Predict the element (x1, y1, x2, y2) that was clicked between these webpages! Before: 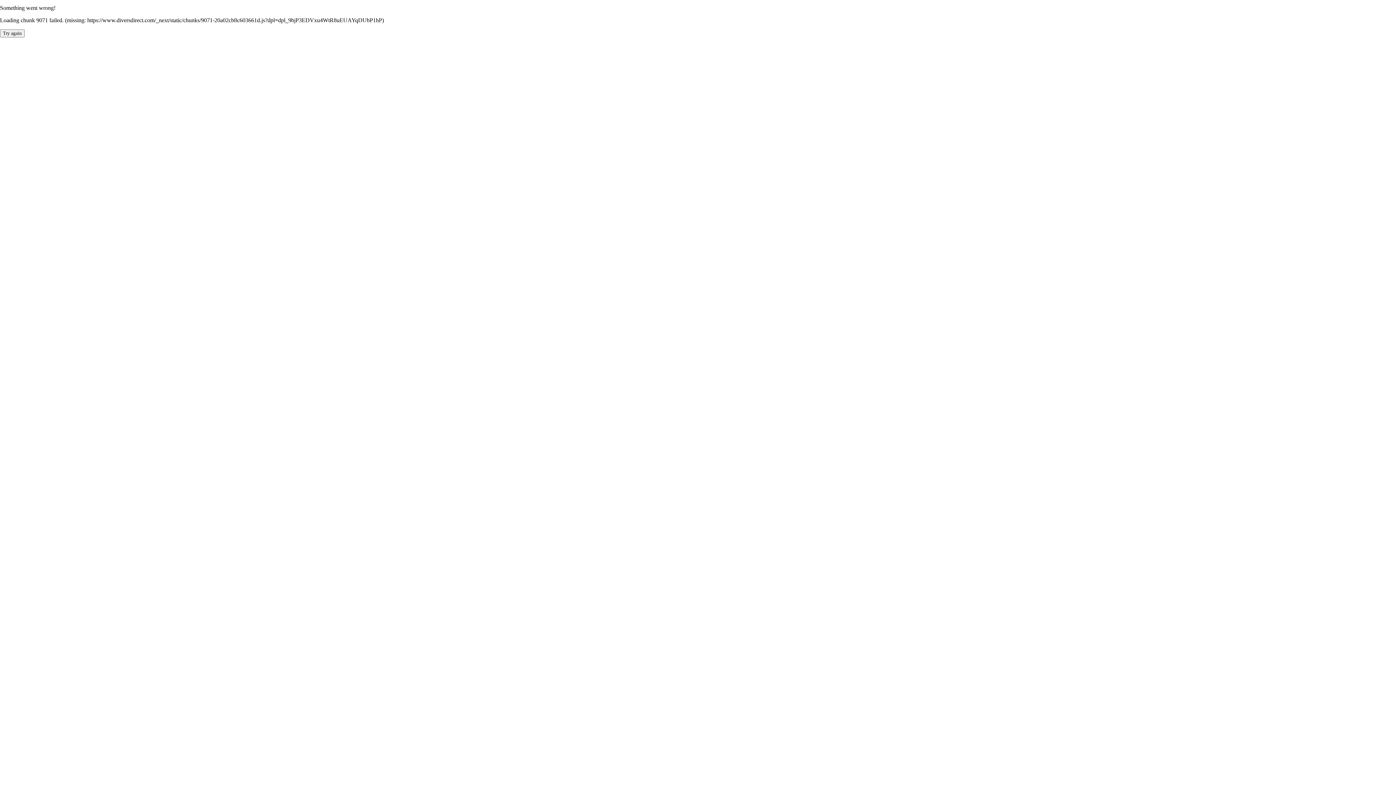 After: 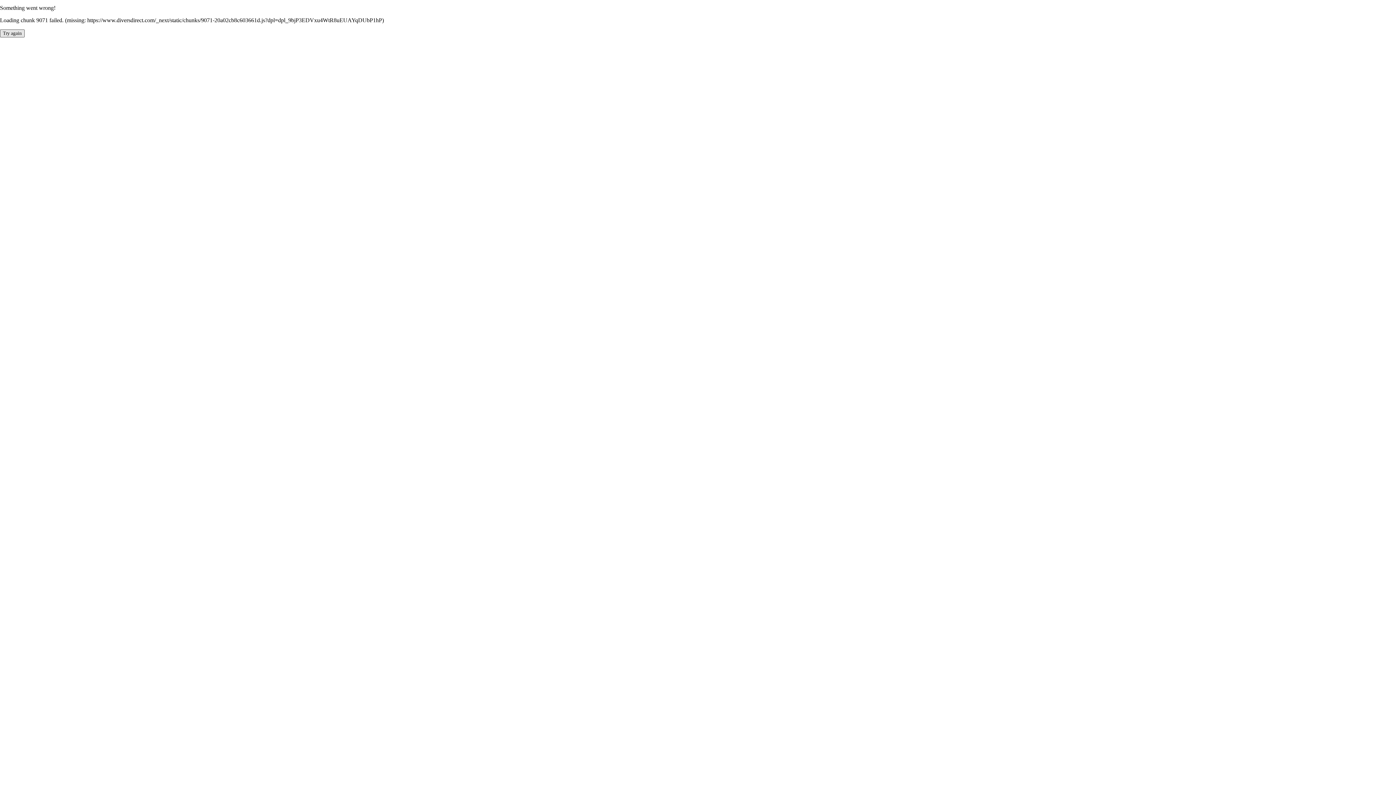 Action: bbox: (0, 29, 24, 37) label: Try again